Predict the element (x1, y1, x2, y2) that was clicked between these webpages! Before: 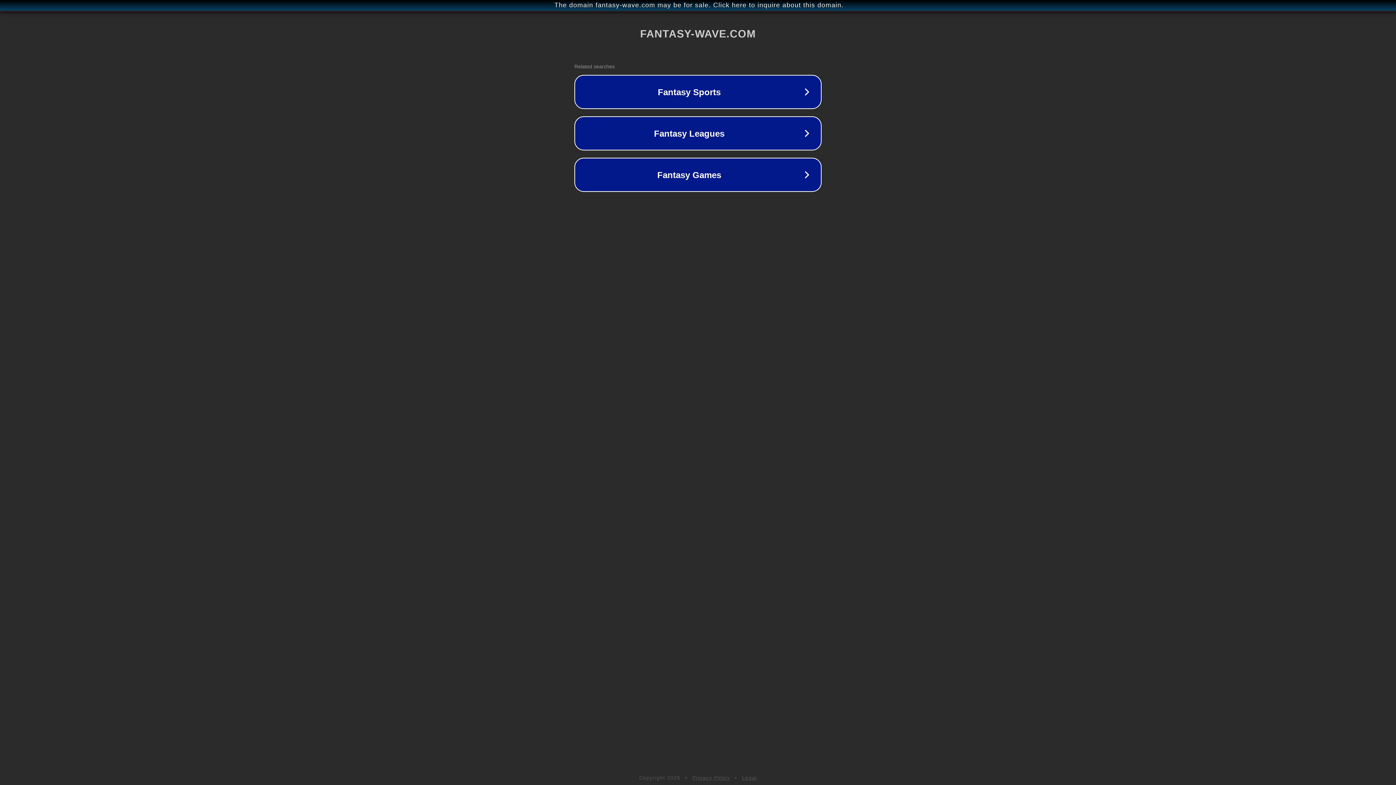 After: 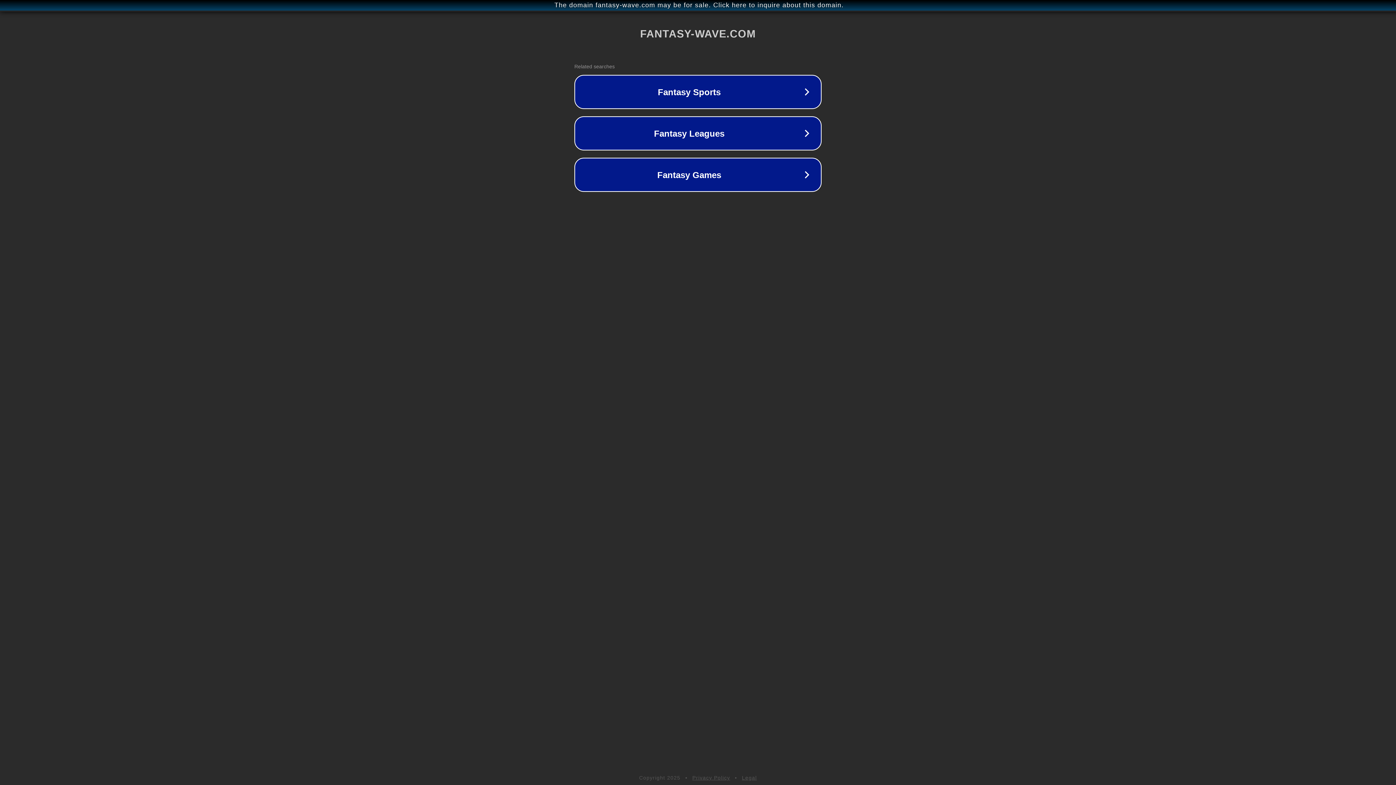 Action: label: Privacy Policy bbox: (692, 775, 730, 781)